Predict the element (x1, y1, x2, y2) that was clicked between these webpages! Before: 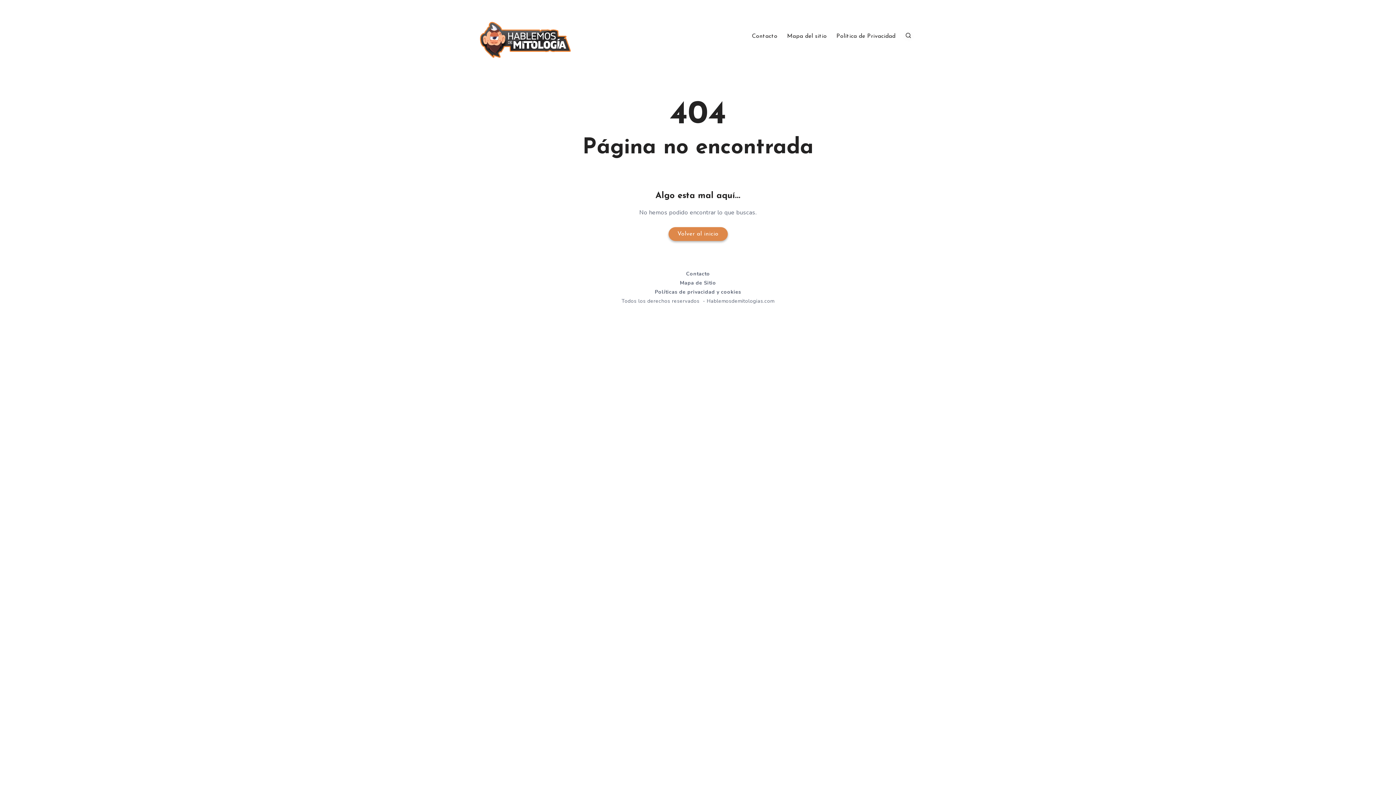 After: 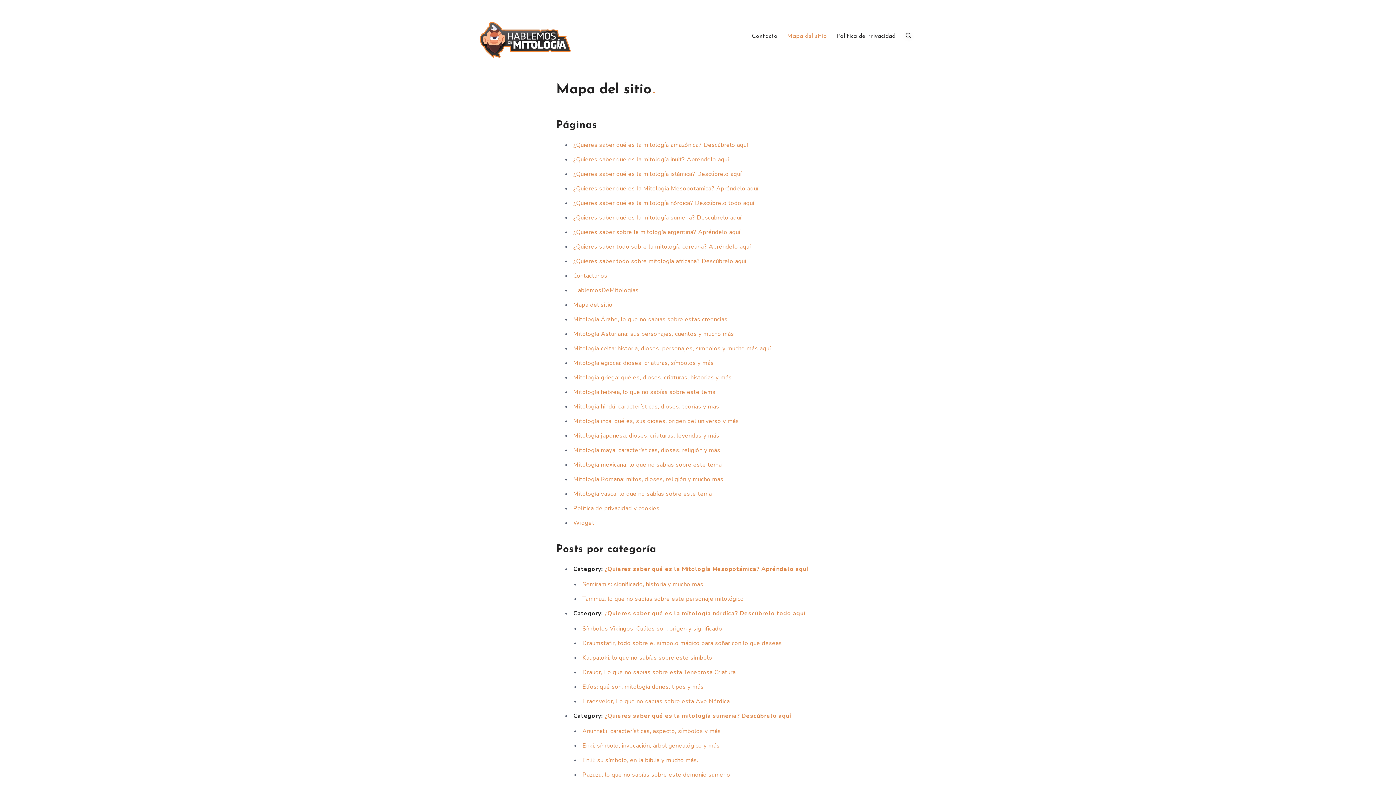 Action: bbox: (787, 32, 827, 40) label: Mapa del sitio